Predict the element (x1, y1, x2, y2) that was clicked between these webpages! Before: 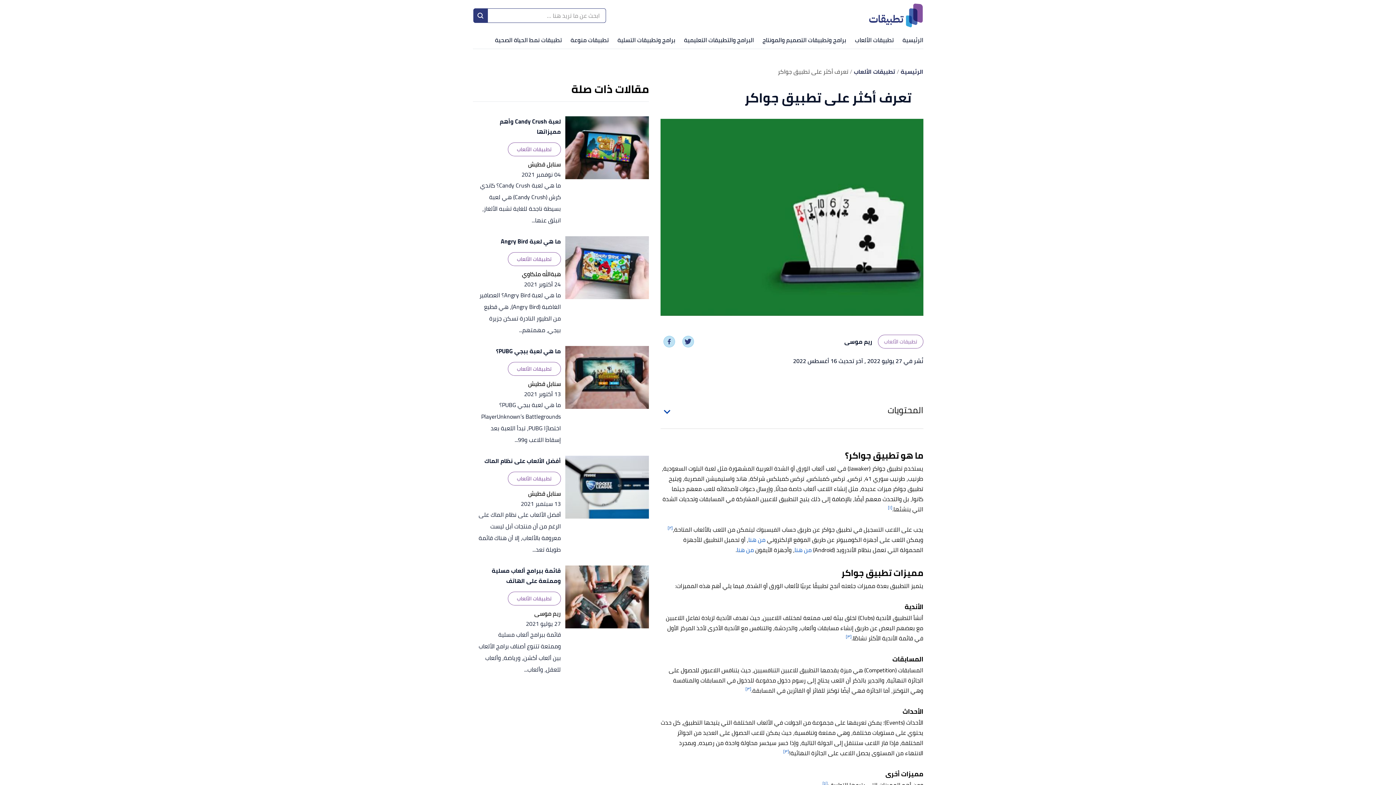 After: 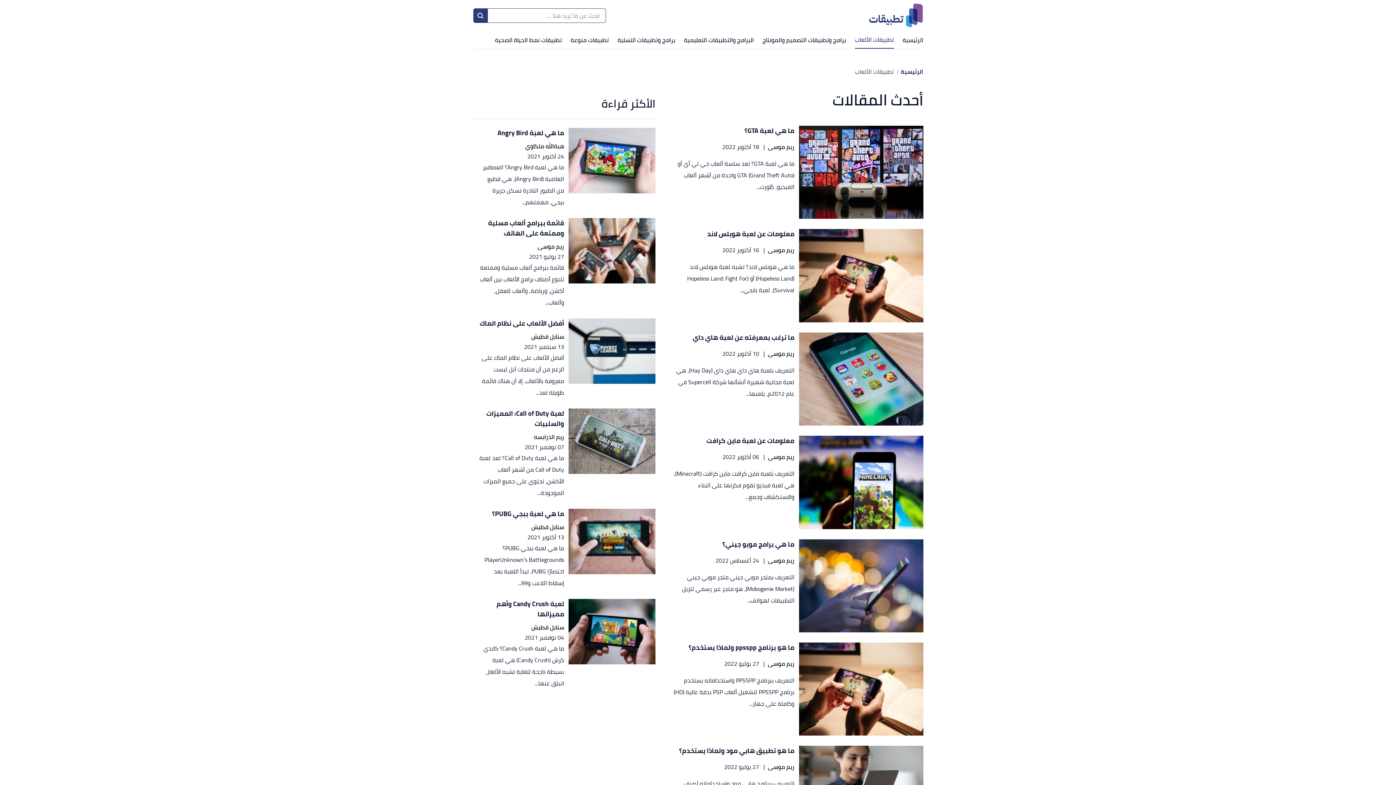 Action: label: تطبيقات الألعاب bbox: (507, 592, 560, 605)